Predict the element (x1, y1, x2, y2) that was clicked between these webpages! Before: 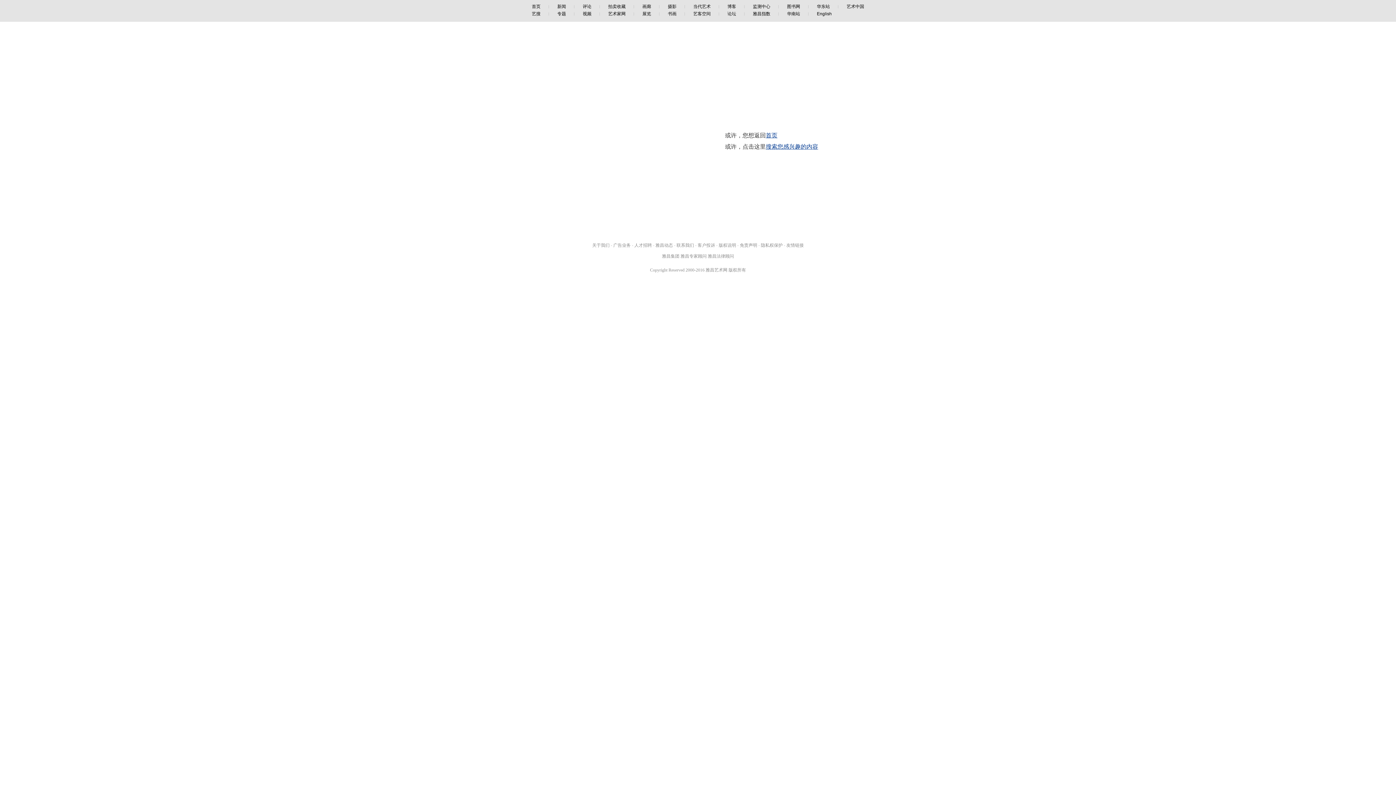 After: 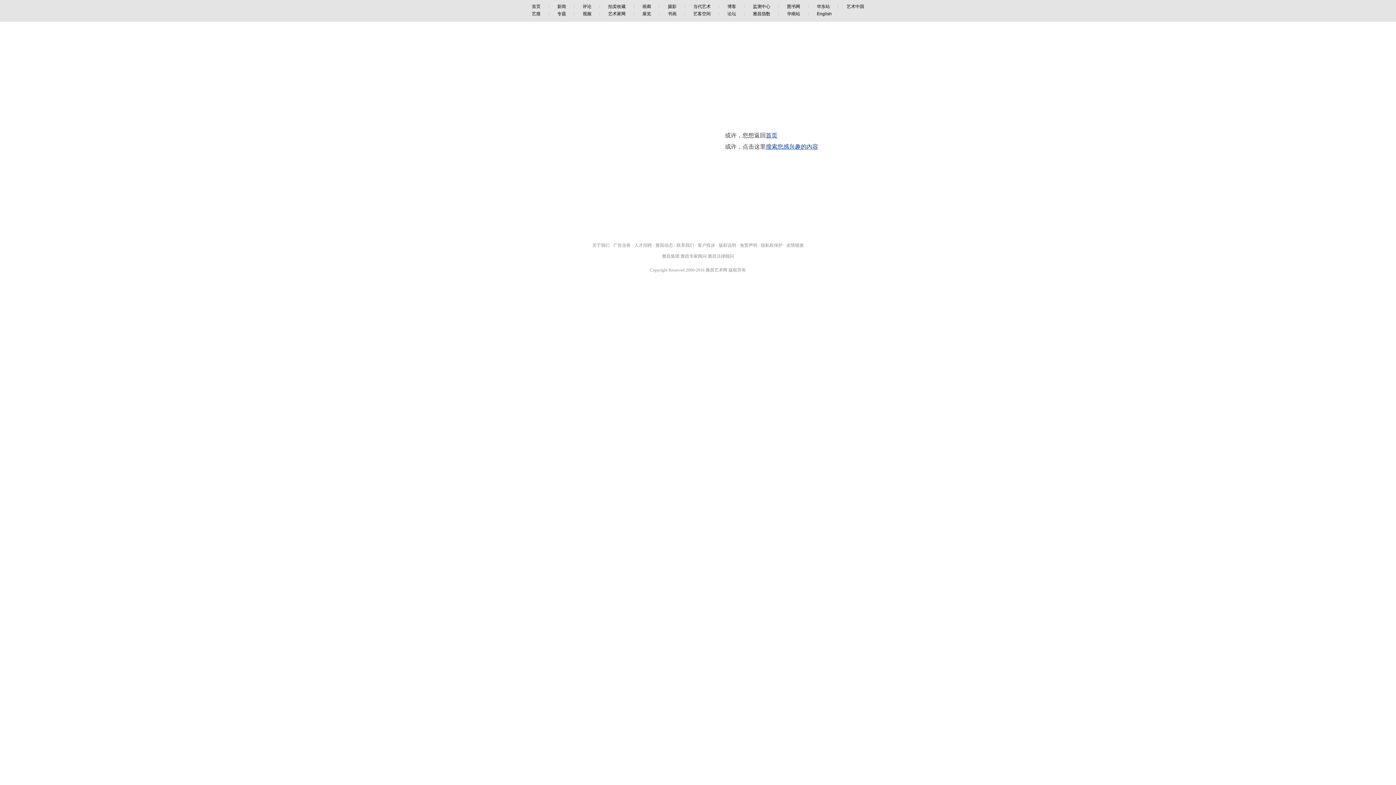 Action: label: 华南站 bbox: (778, 11, 808, 16)